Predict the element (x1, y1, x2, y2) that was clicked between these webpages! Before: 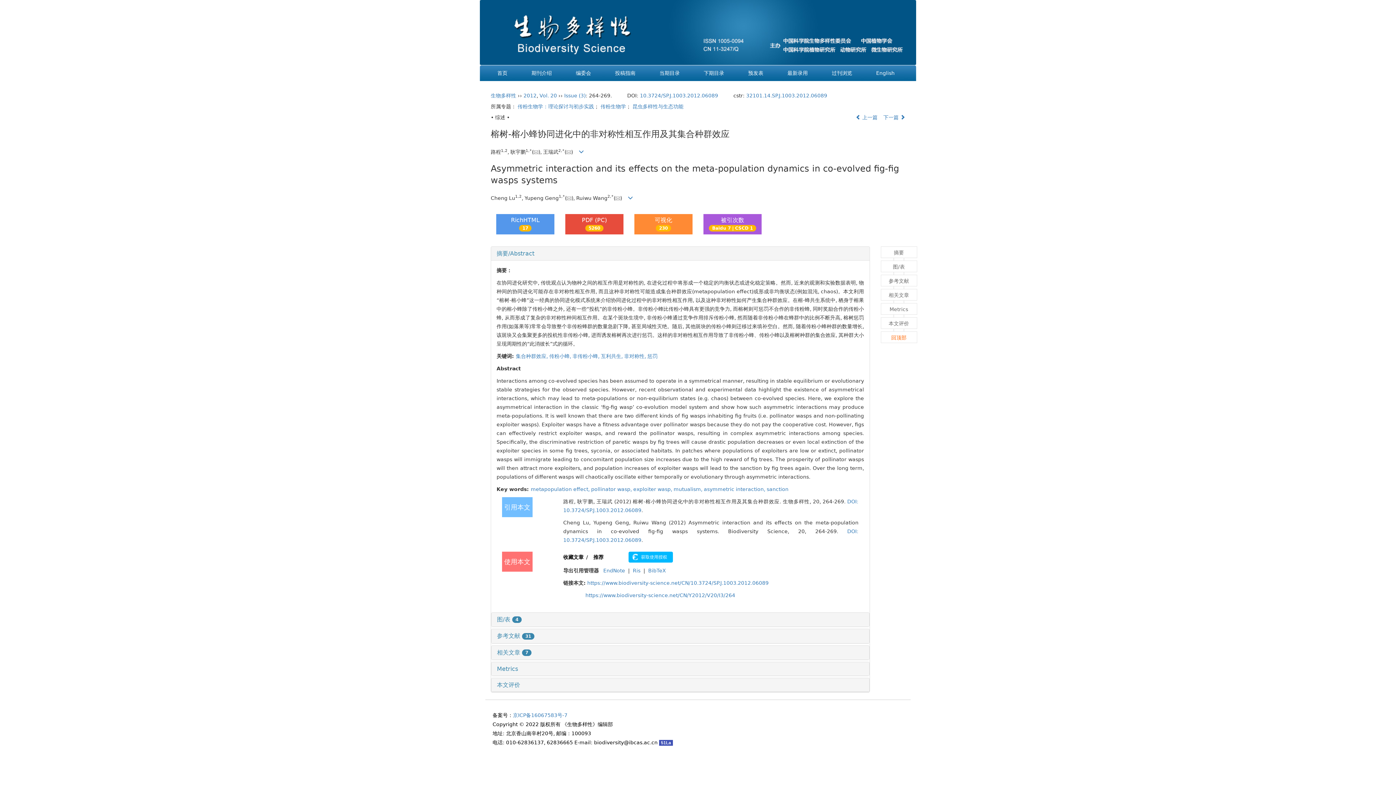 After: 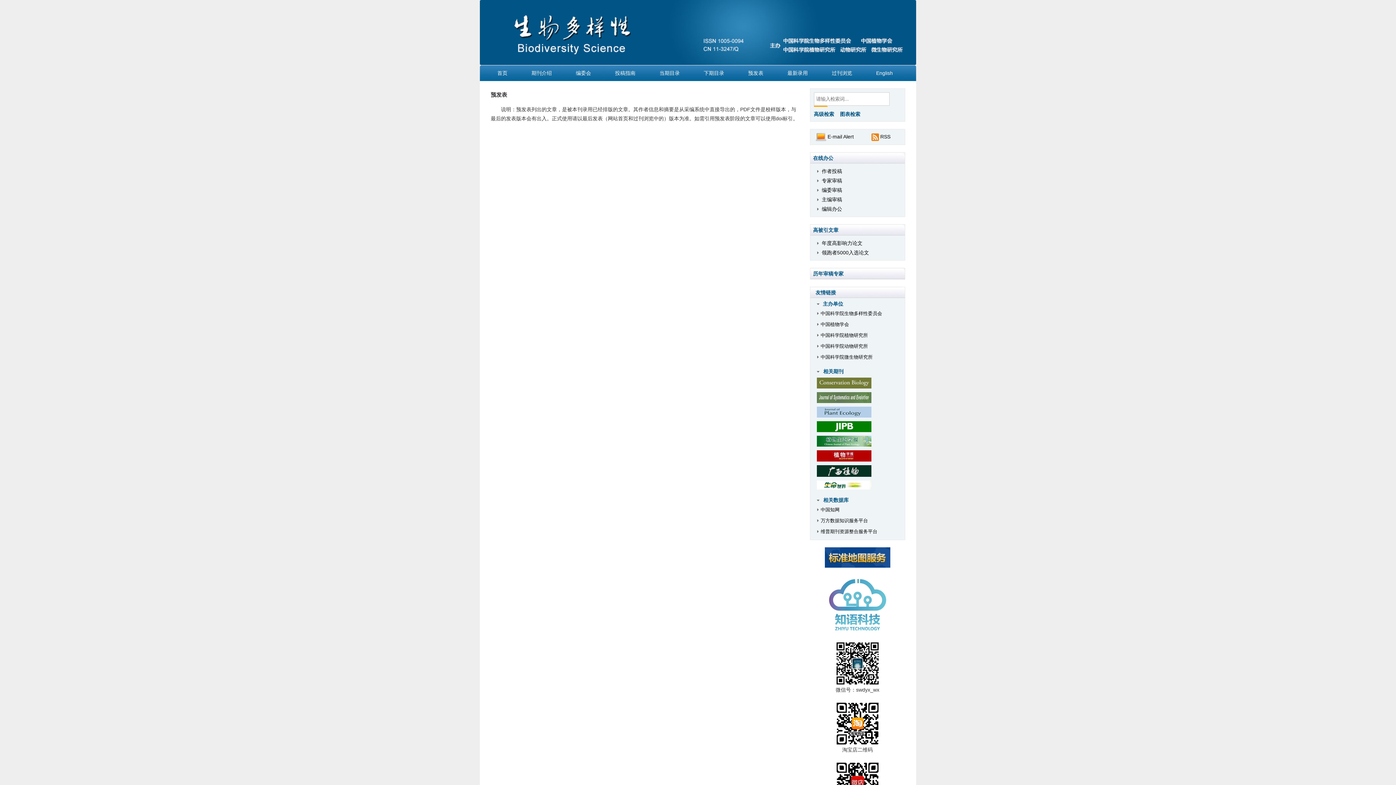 Action: label: 预发表 bbox: (736, 65, 775, 81)